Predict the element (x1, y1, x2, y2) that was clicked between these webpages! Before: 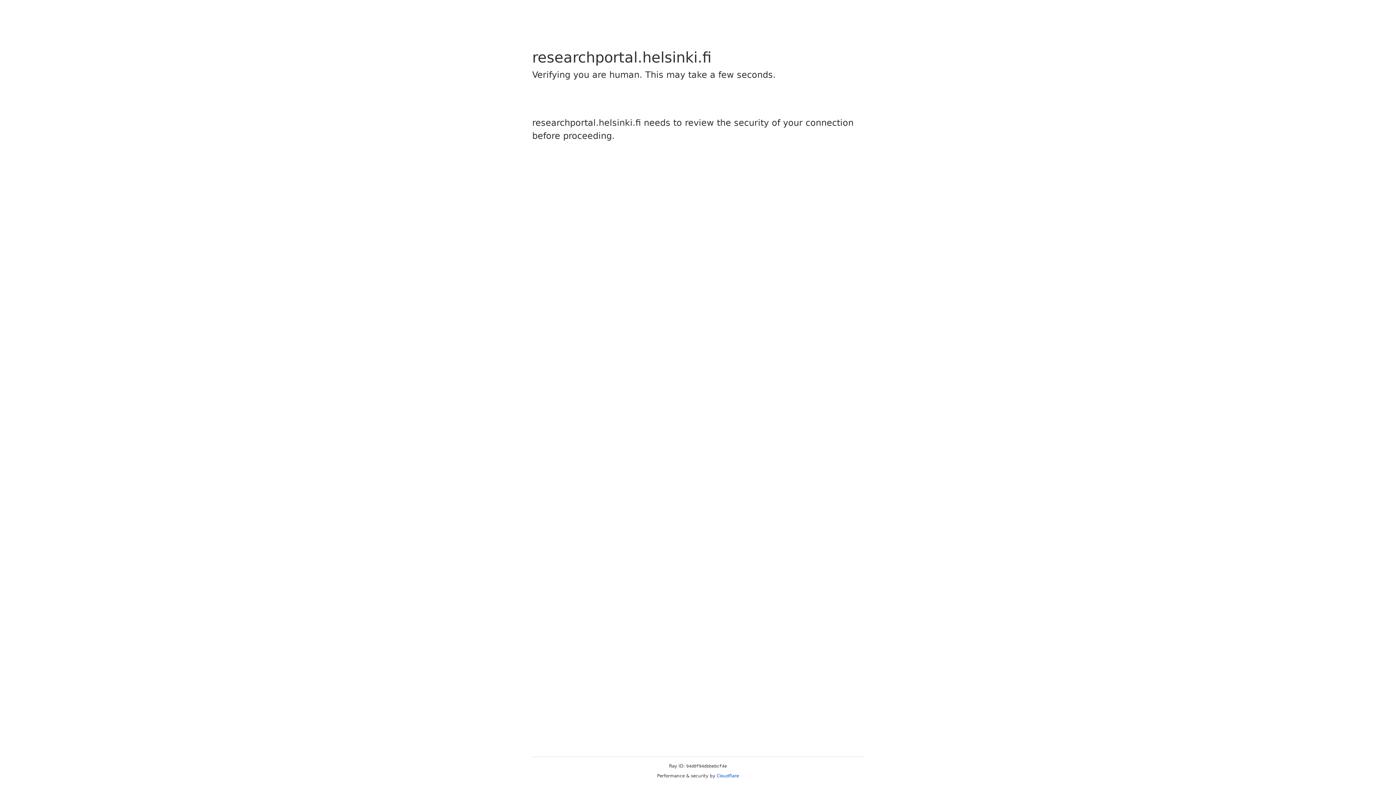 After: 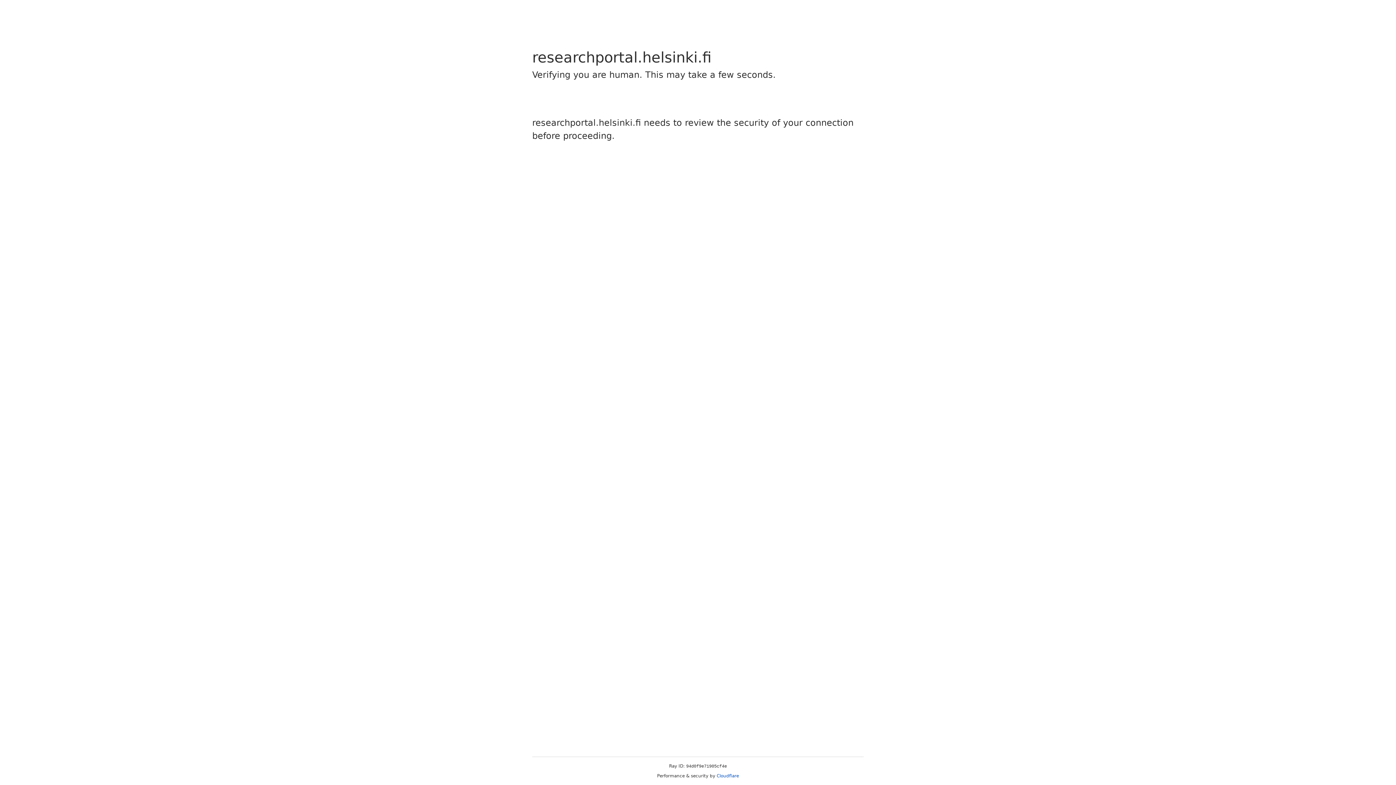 Action: label: Cloudflare bbox: (716, 773, 739, 778)